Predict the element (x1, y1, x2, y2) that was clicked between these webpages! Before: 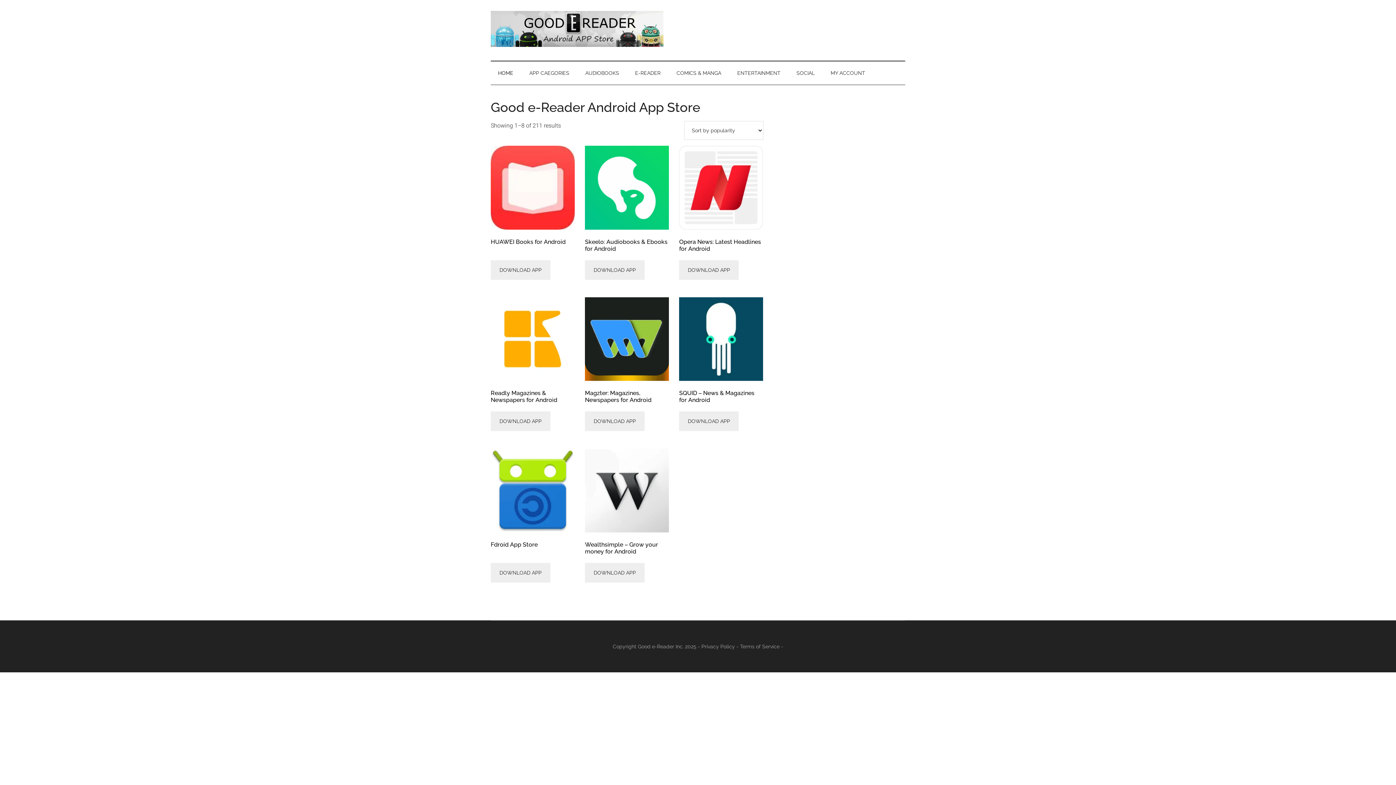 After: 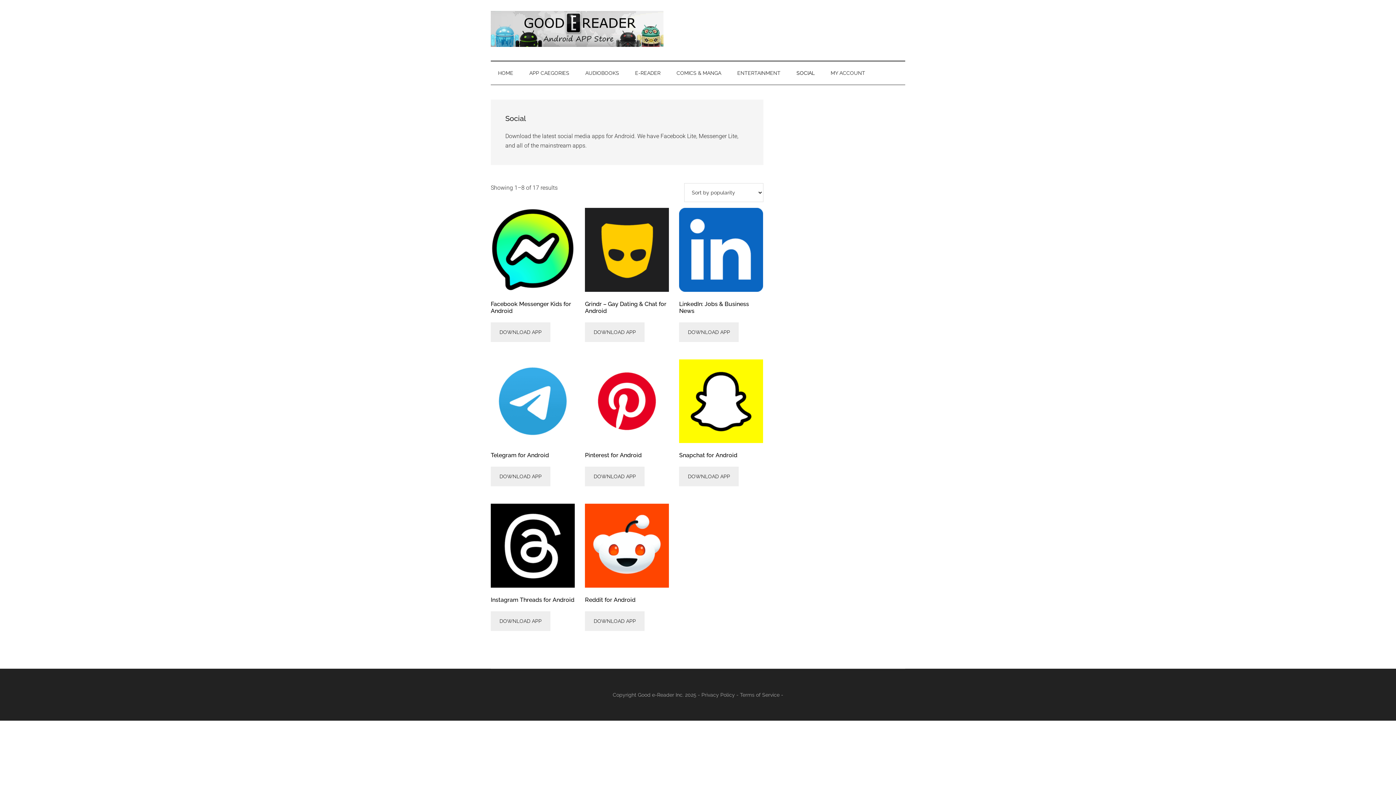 Action: bbox: (789, 61, 822, 84) label: SOCIAL